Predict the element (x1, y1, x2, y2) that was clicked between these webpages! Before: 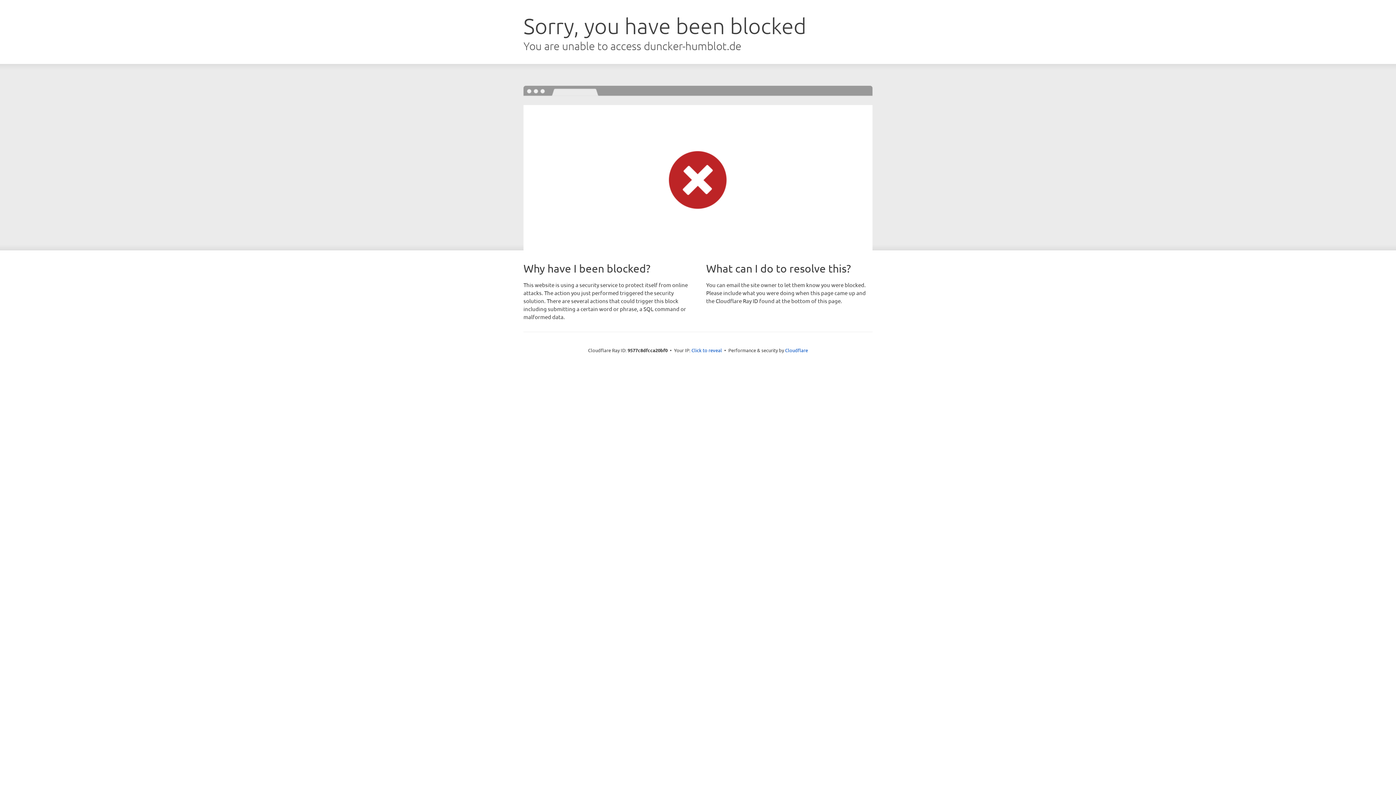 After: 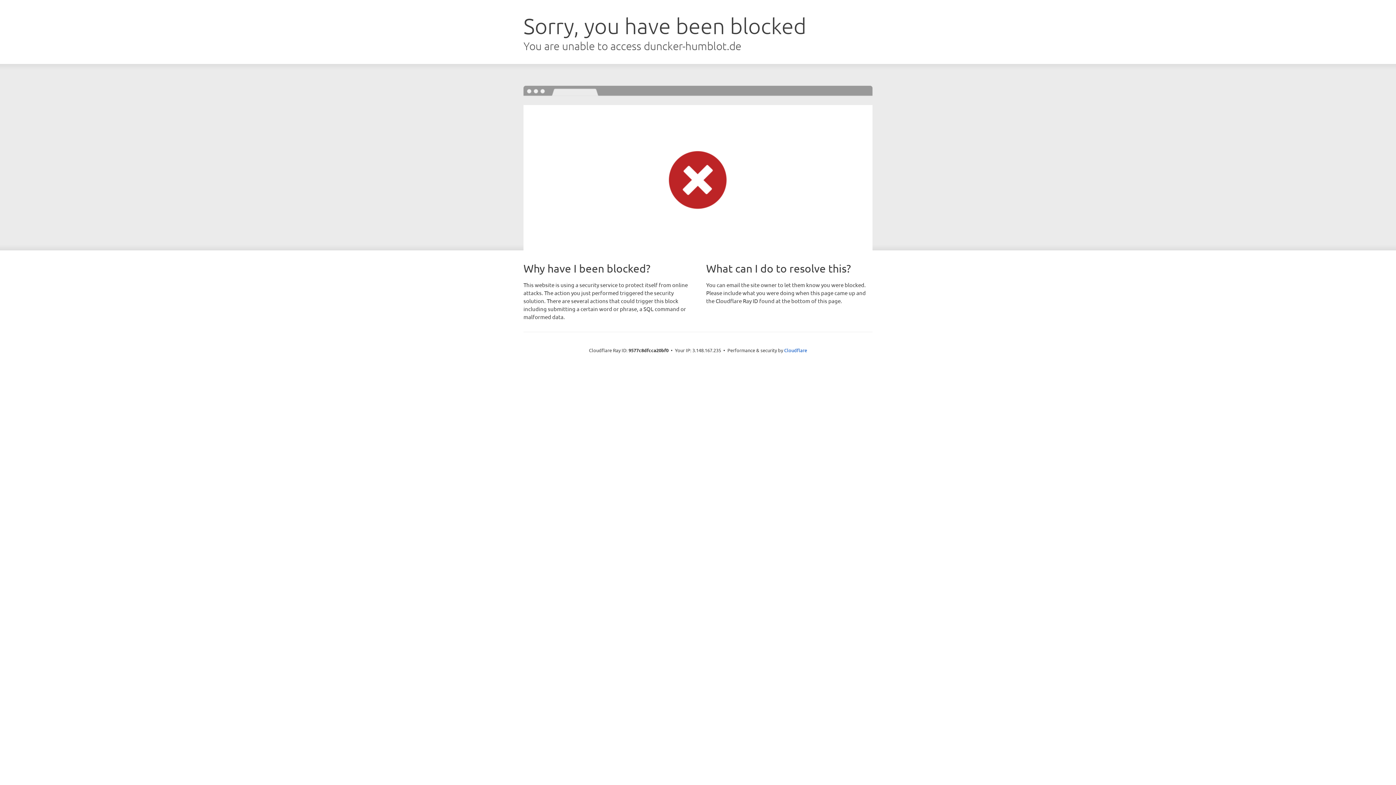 Action: bbox: (691, 346, 722, 353) label: Click to reveal